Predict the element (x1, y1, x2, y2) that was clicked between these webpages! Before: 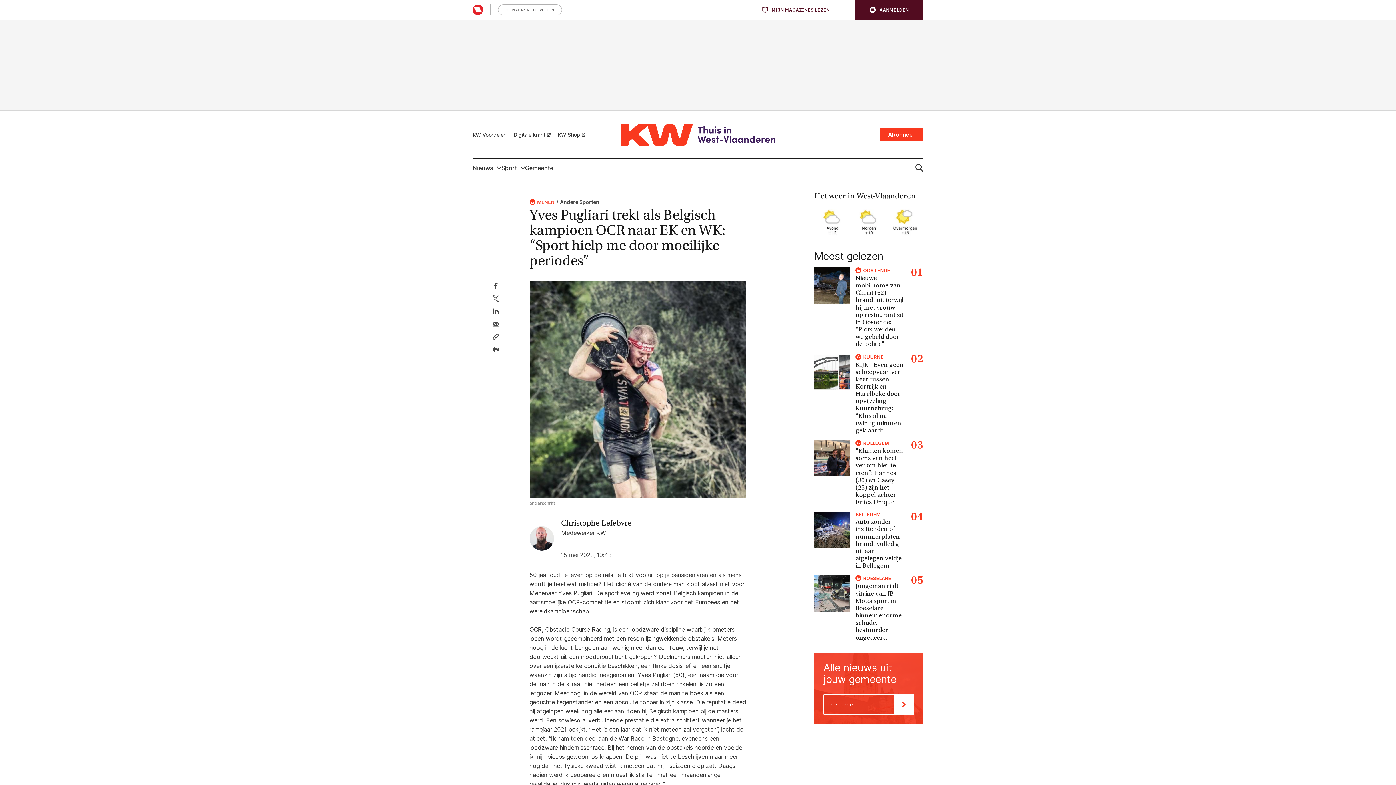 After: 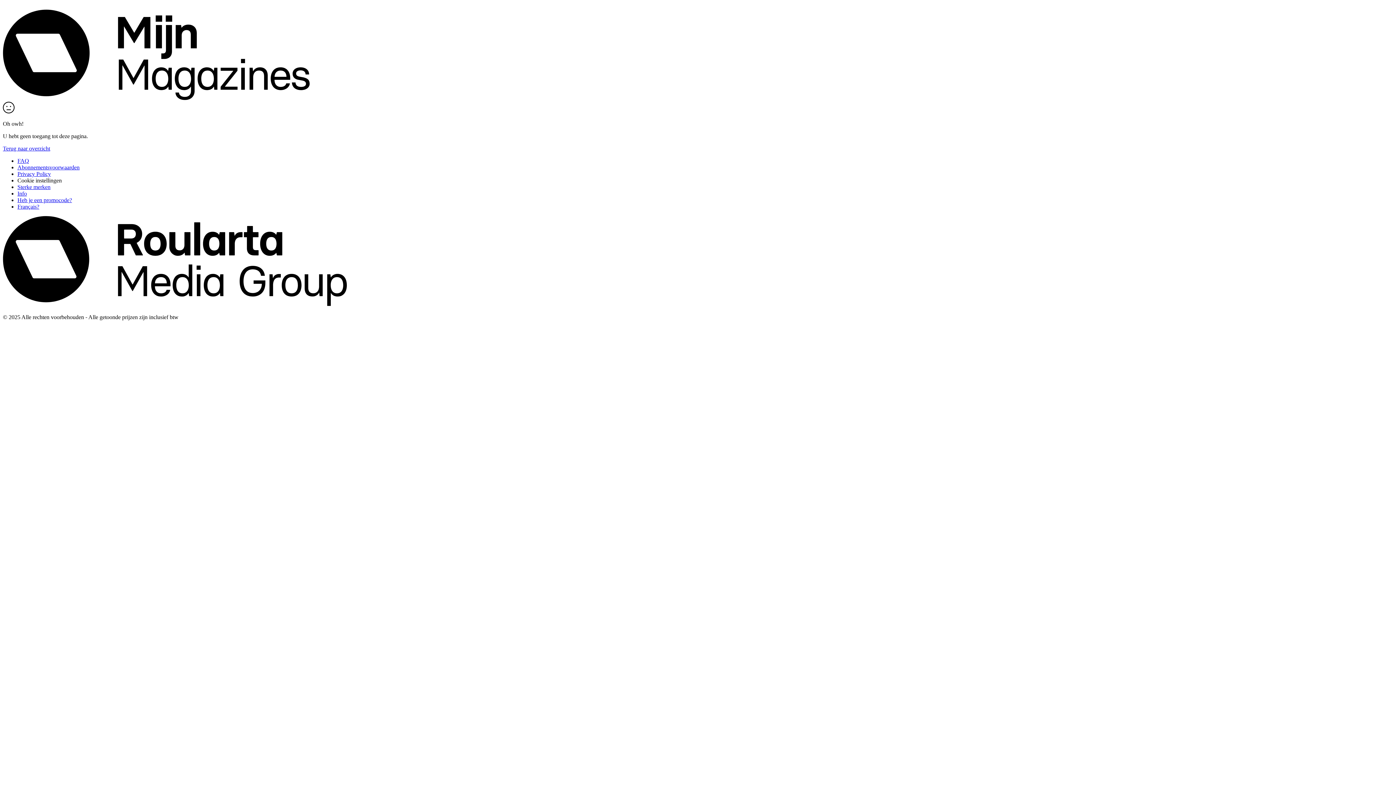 Action: bbox: (880, 128, 923, 141) label: Abonneer